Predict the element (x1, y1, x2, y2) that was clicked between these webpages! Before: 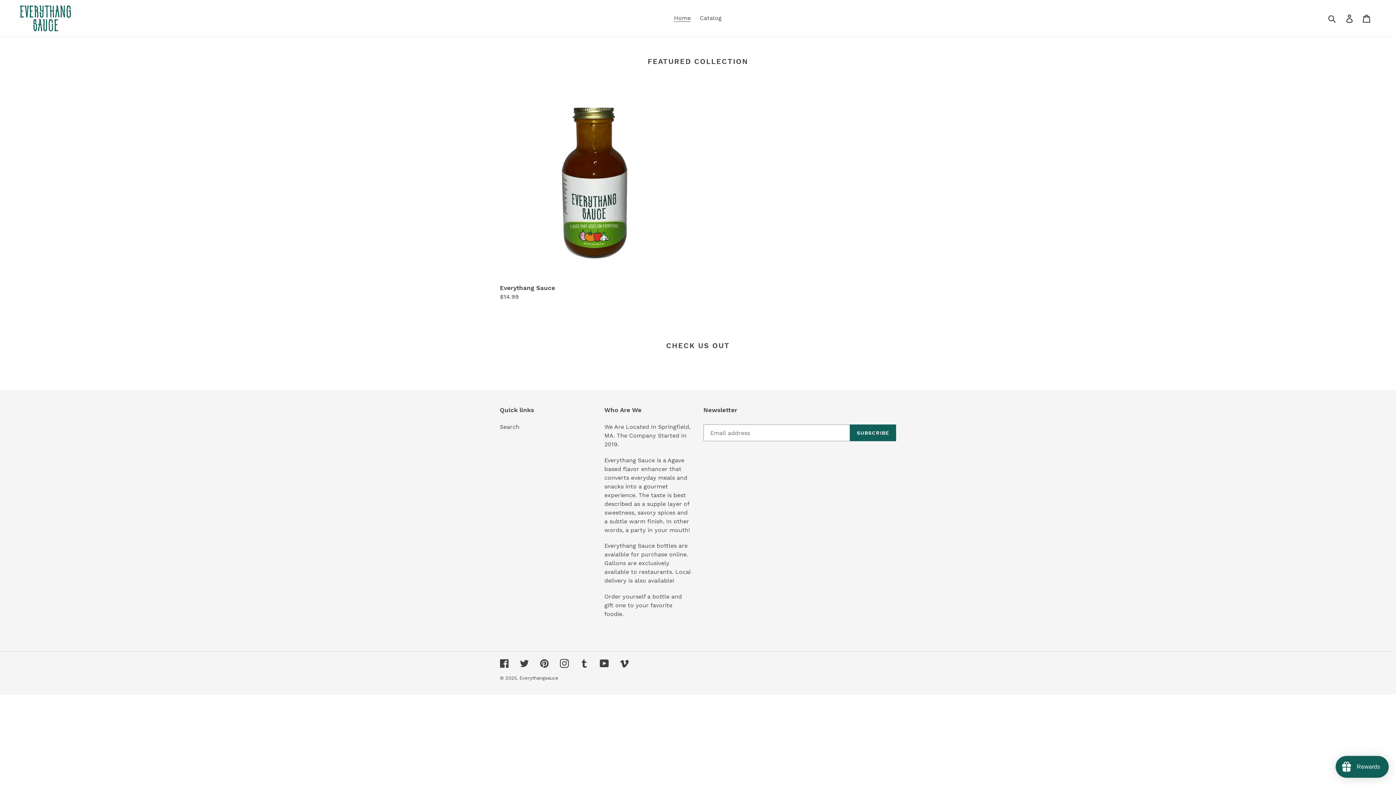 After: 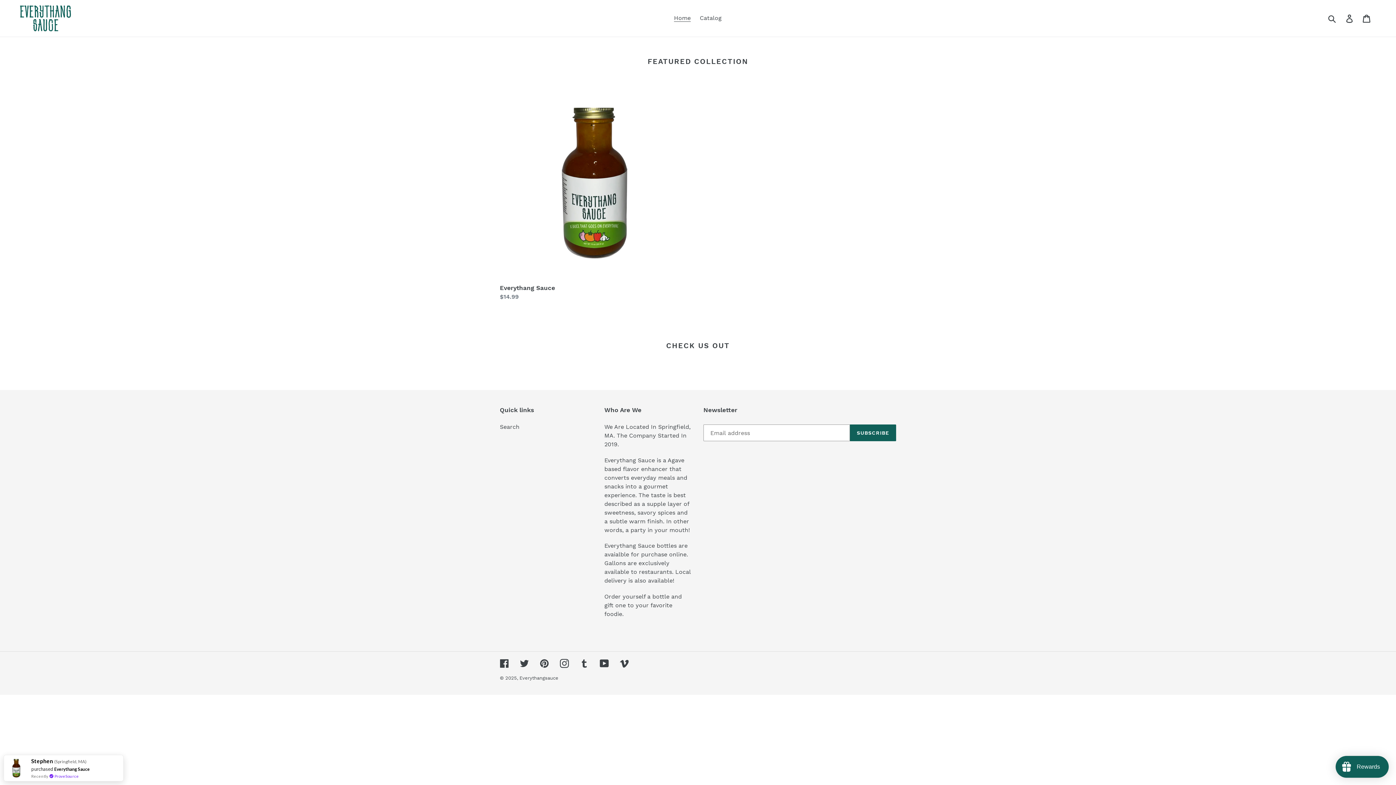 Action: bbox: (20, 5, 358, 31)